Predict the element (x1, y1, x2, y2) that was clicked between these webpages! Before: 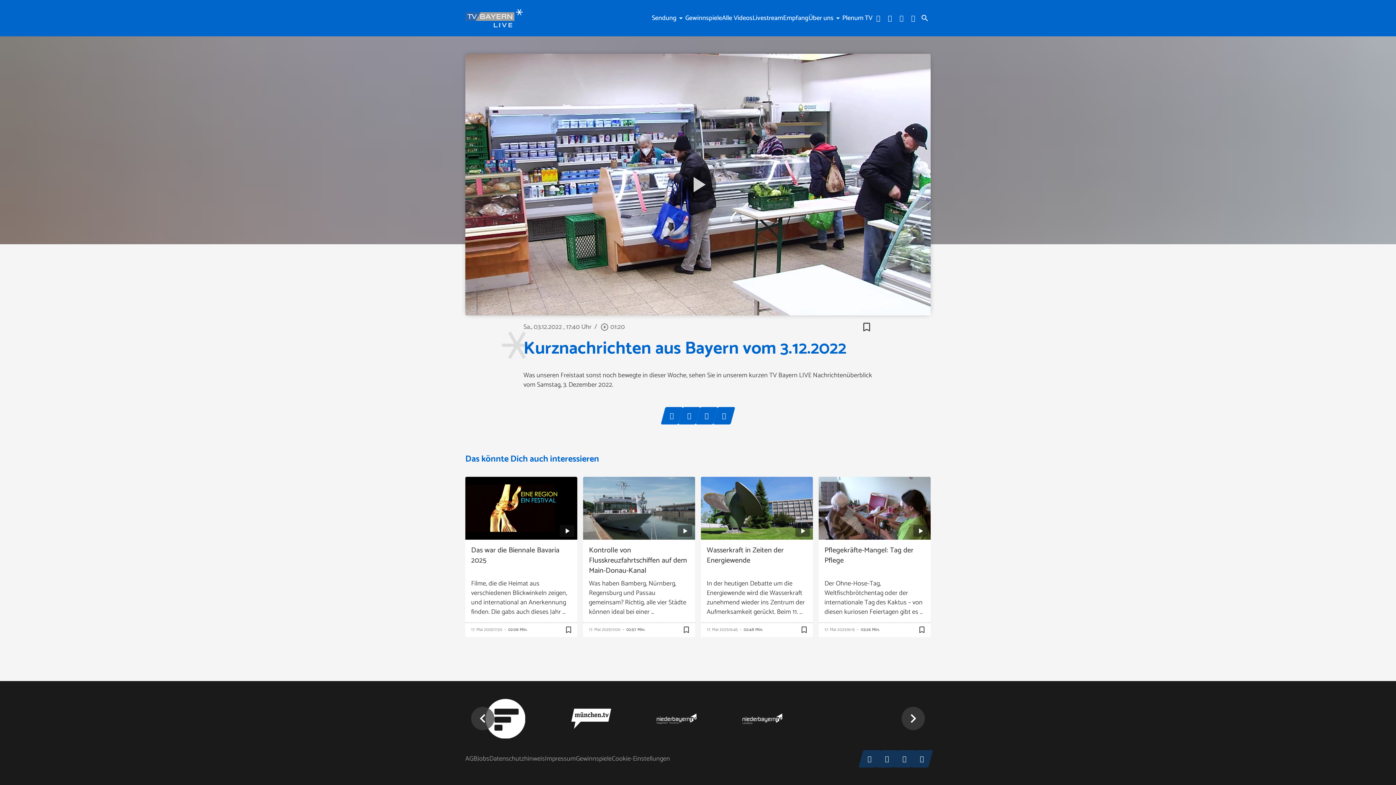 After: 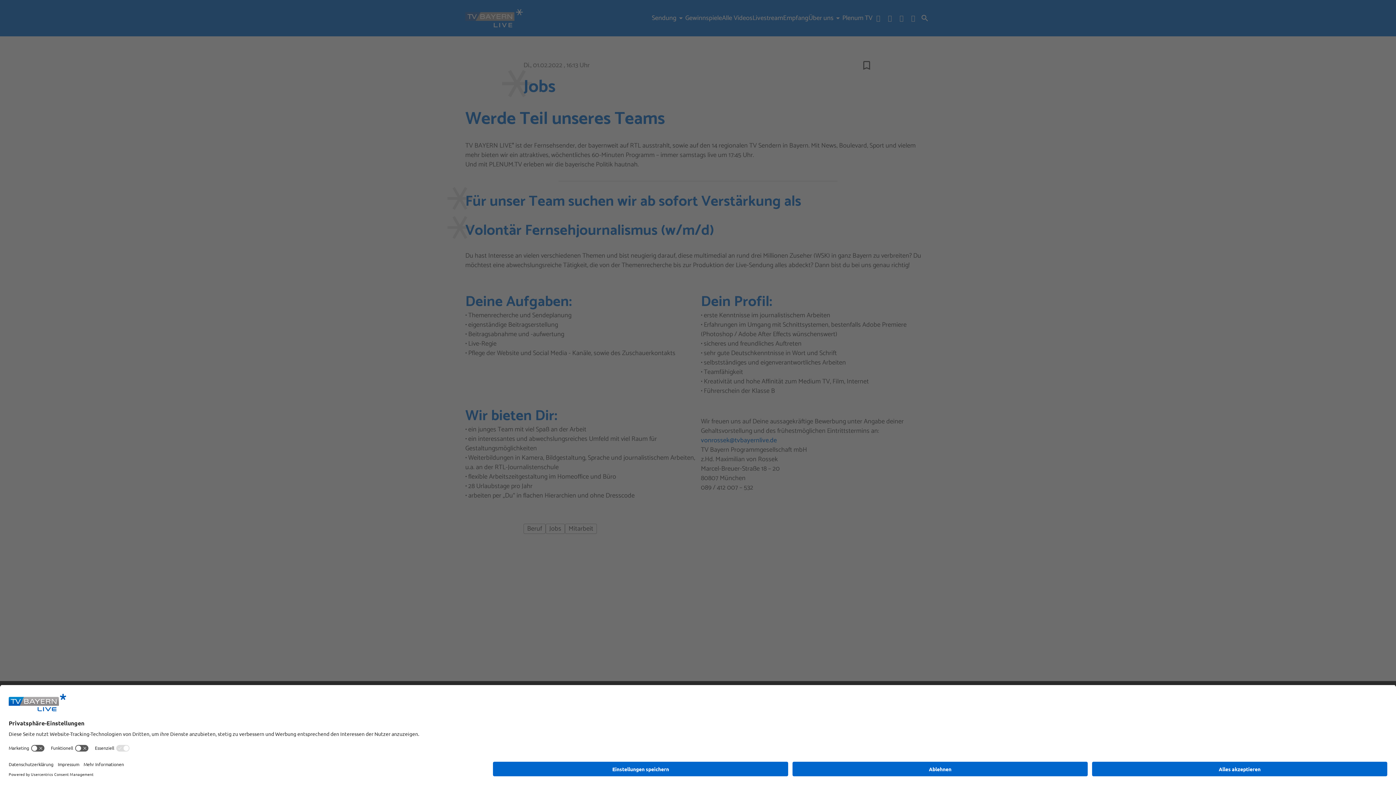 Action: label: Jobs bbox: (477, 754, 489, 764)